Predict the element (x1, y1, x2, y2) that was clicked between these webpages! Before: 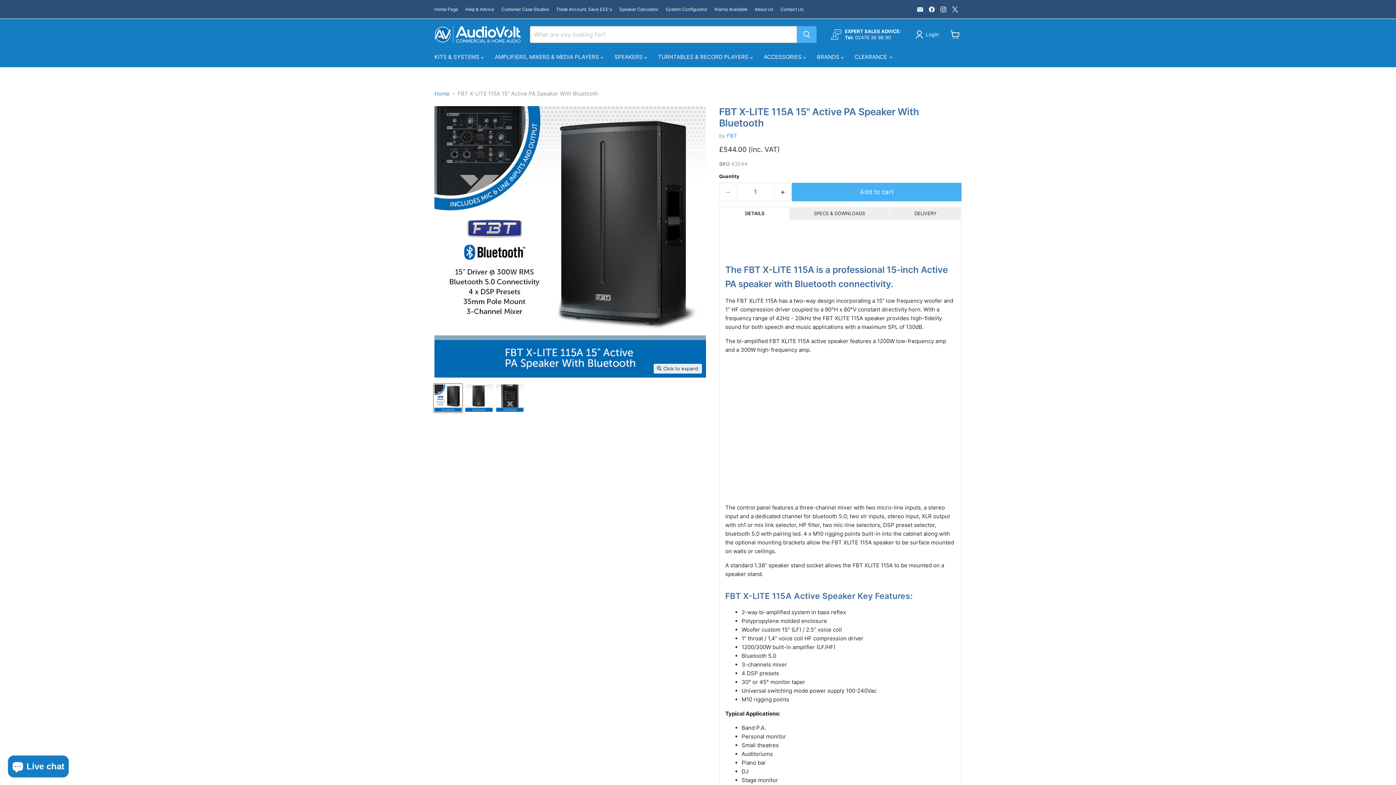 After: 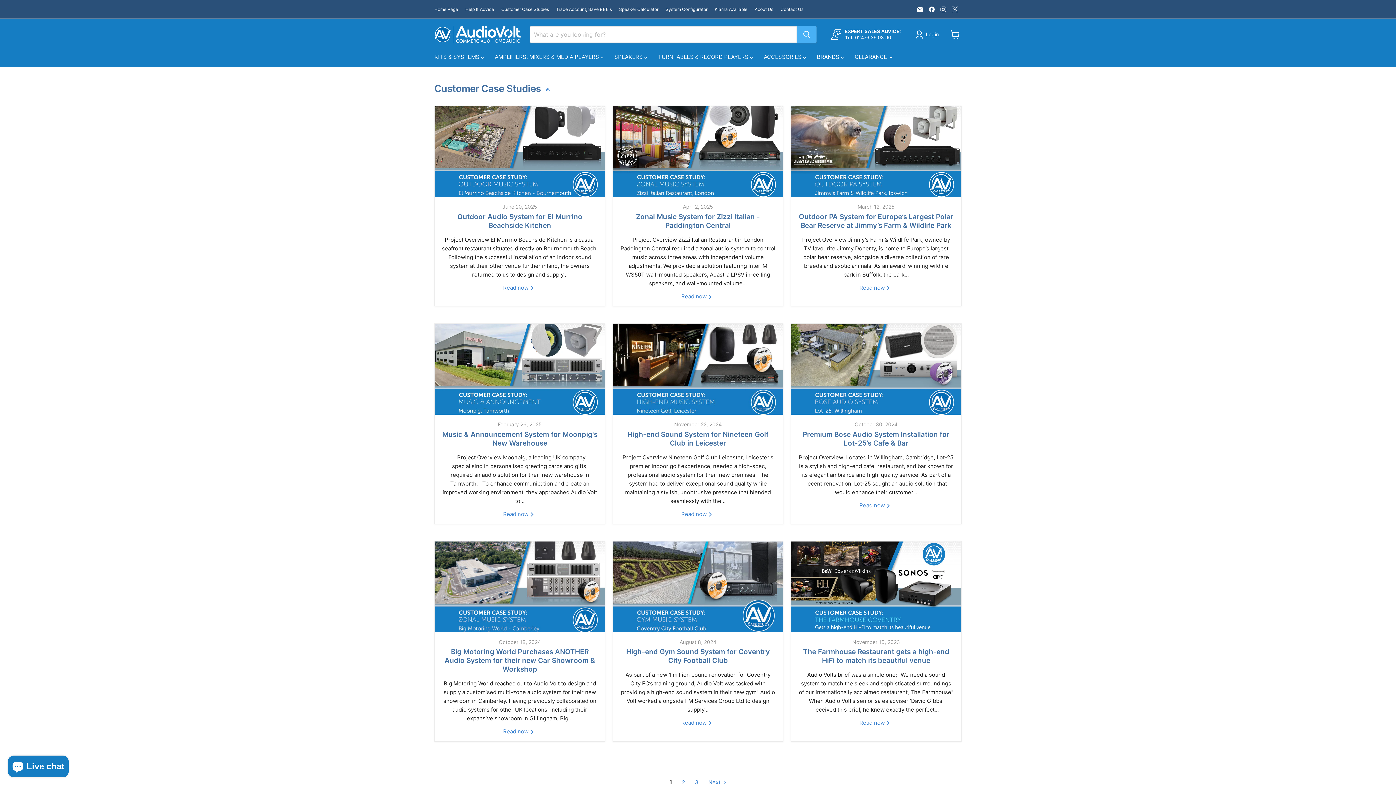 Action: bbox: (501, 6, 549, 11) label: Customer Case Studies